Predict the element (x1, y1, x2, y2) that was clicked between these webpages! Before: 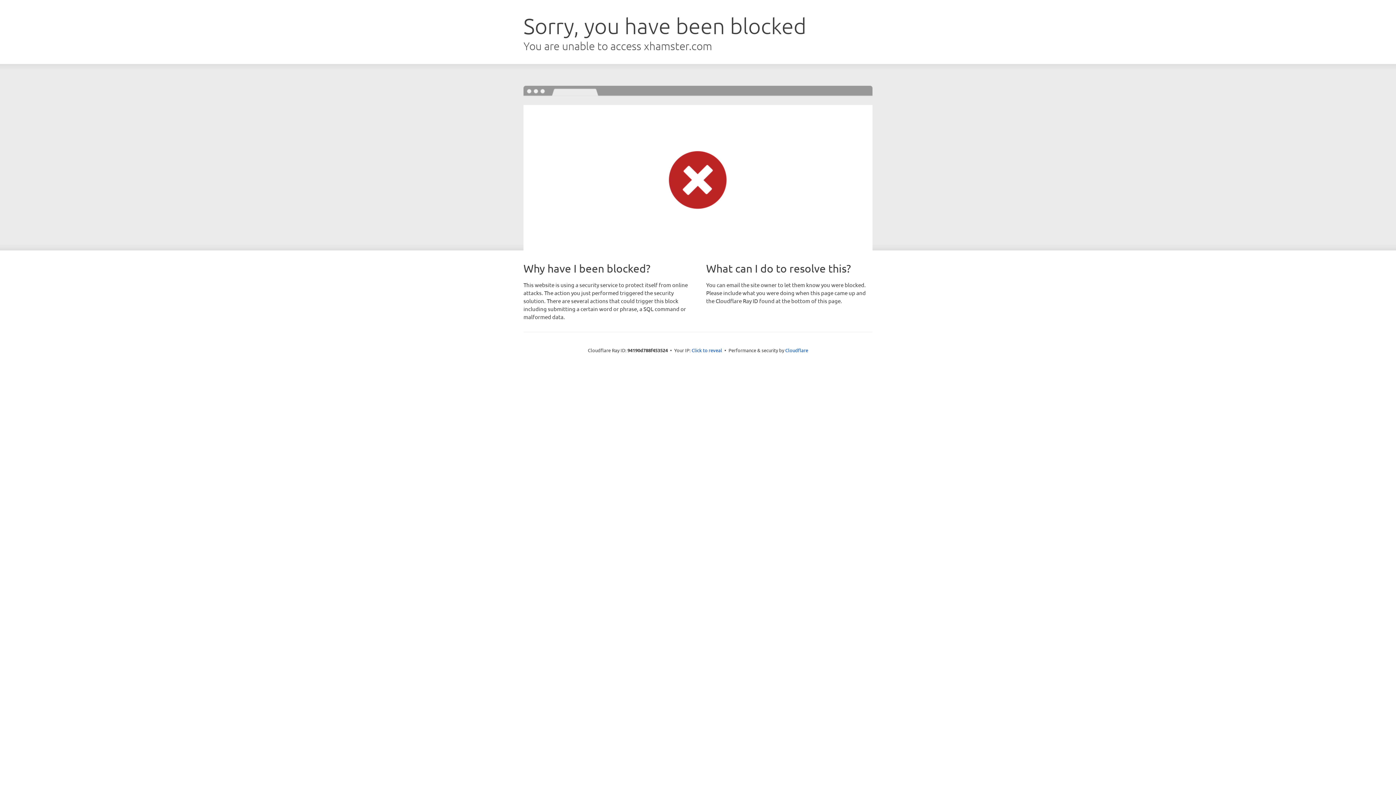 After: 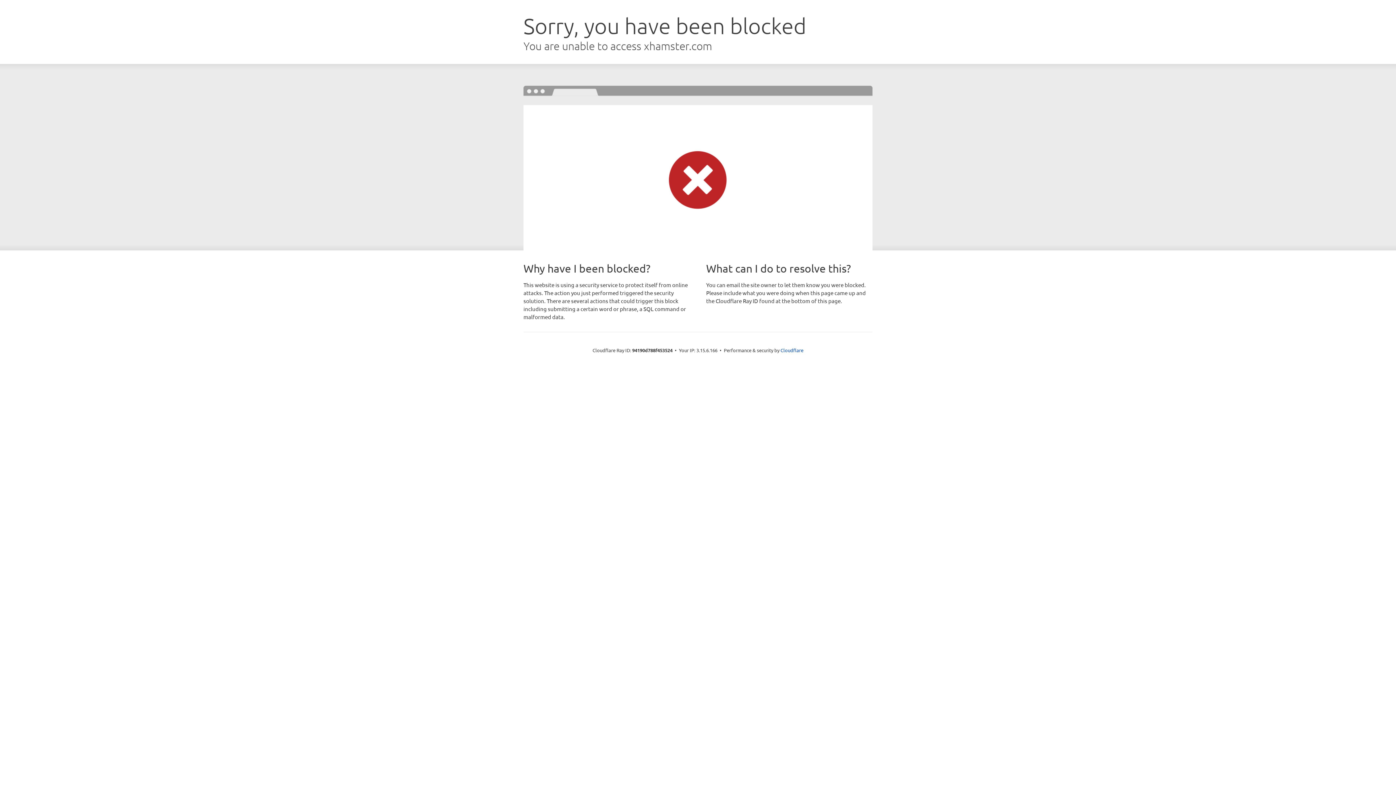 Action: label: Click to reveal bbox: (691, 346, 722, 353)